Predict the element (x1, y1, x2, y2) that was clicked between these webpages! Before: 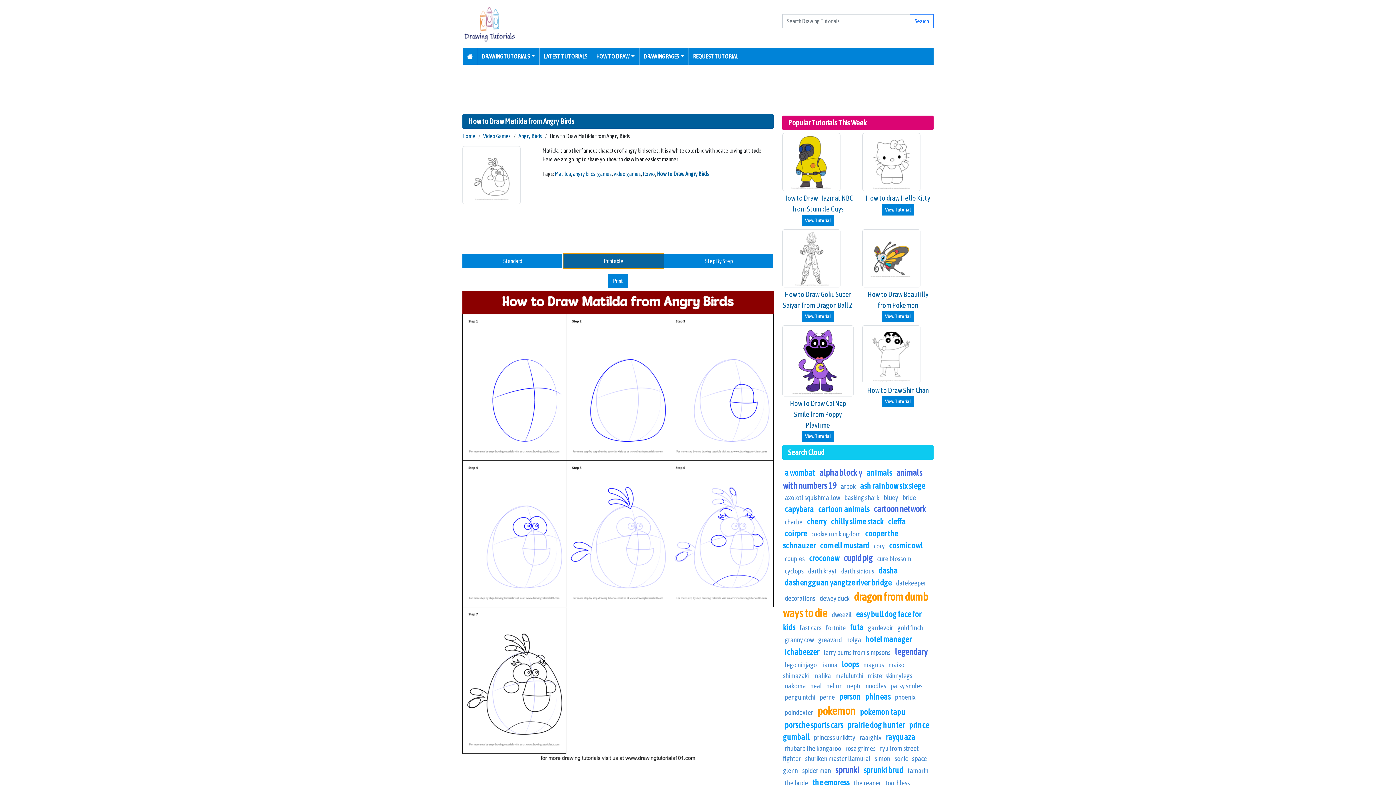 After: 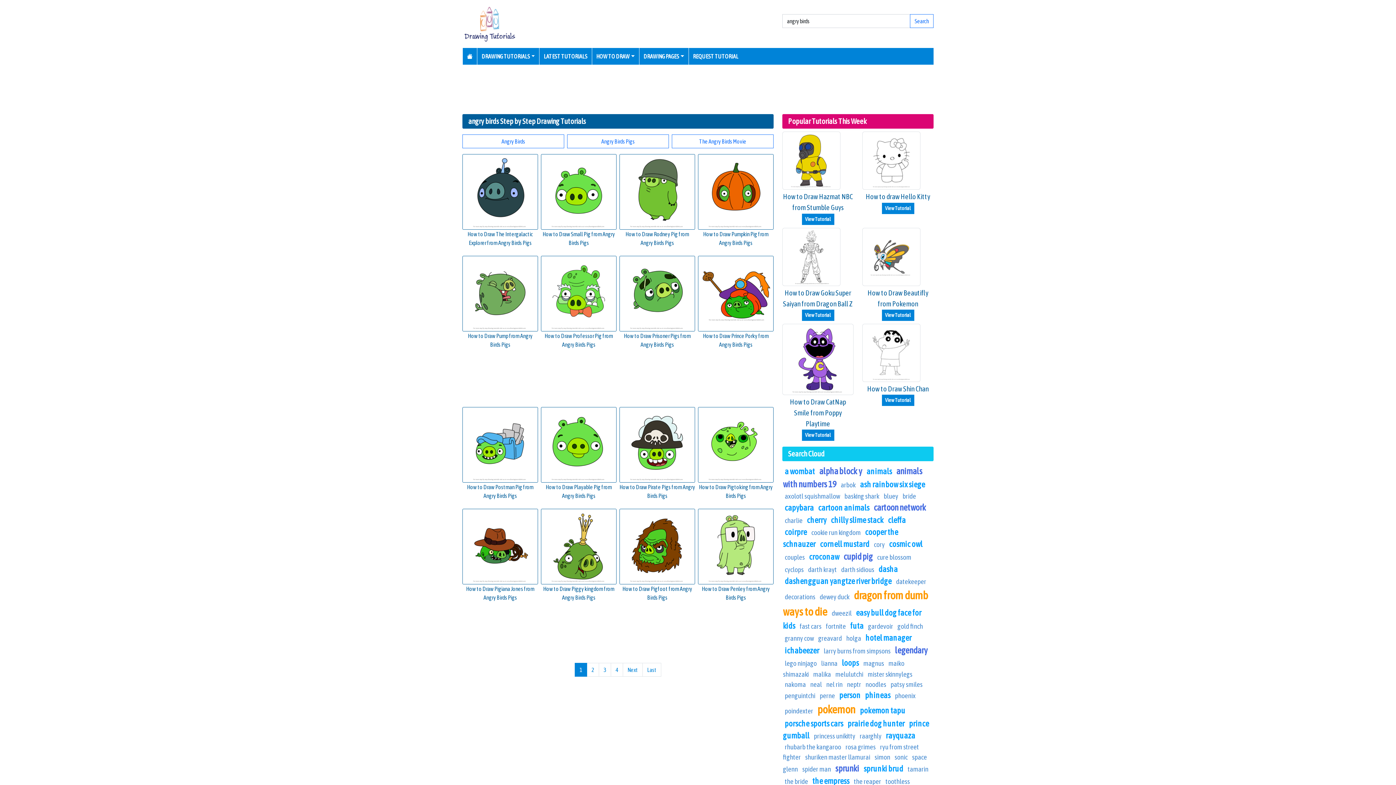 Action: bbox: (573, 170, 595, 177) label: angry birds